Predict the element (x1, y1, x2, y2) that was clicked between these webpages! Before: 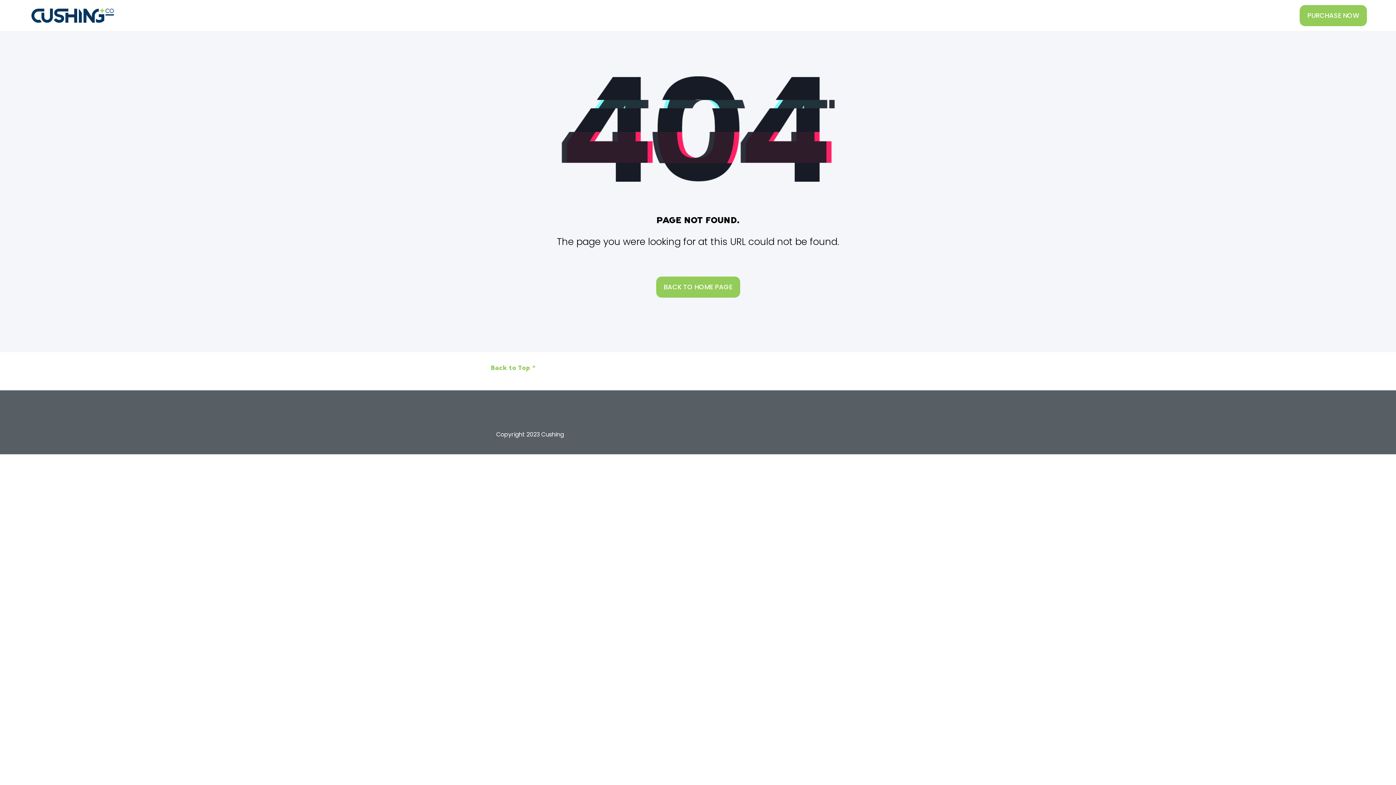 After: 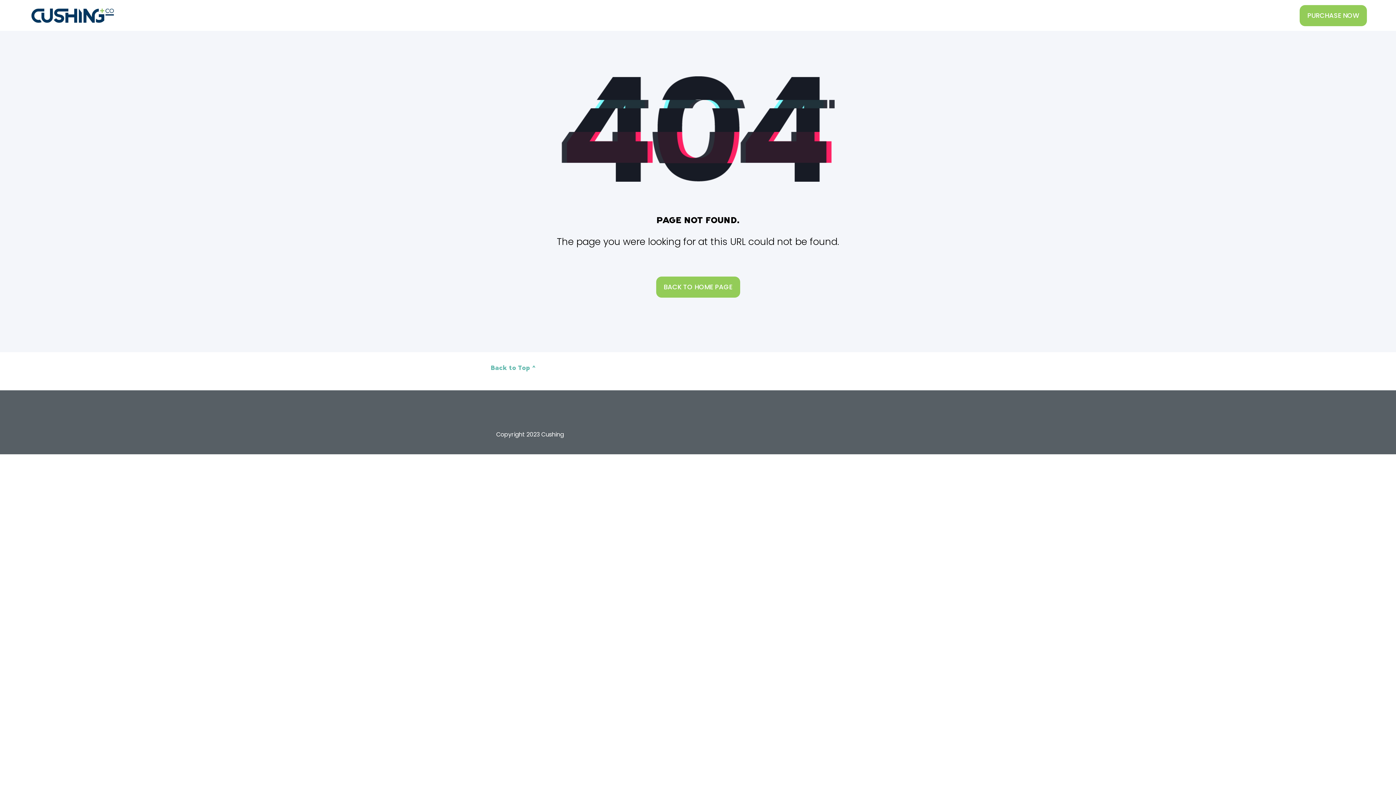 Action: bbox: (490, 363, 536, 371) label: Back to Top ^